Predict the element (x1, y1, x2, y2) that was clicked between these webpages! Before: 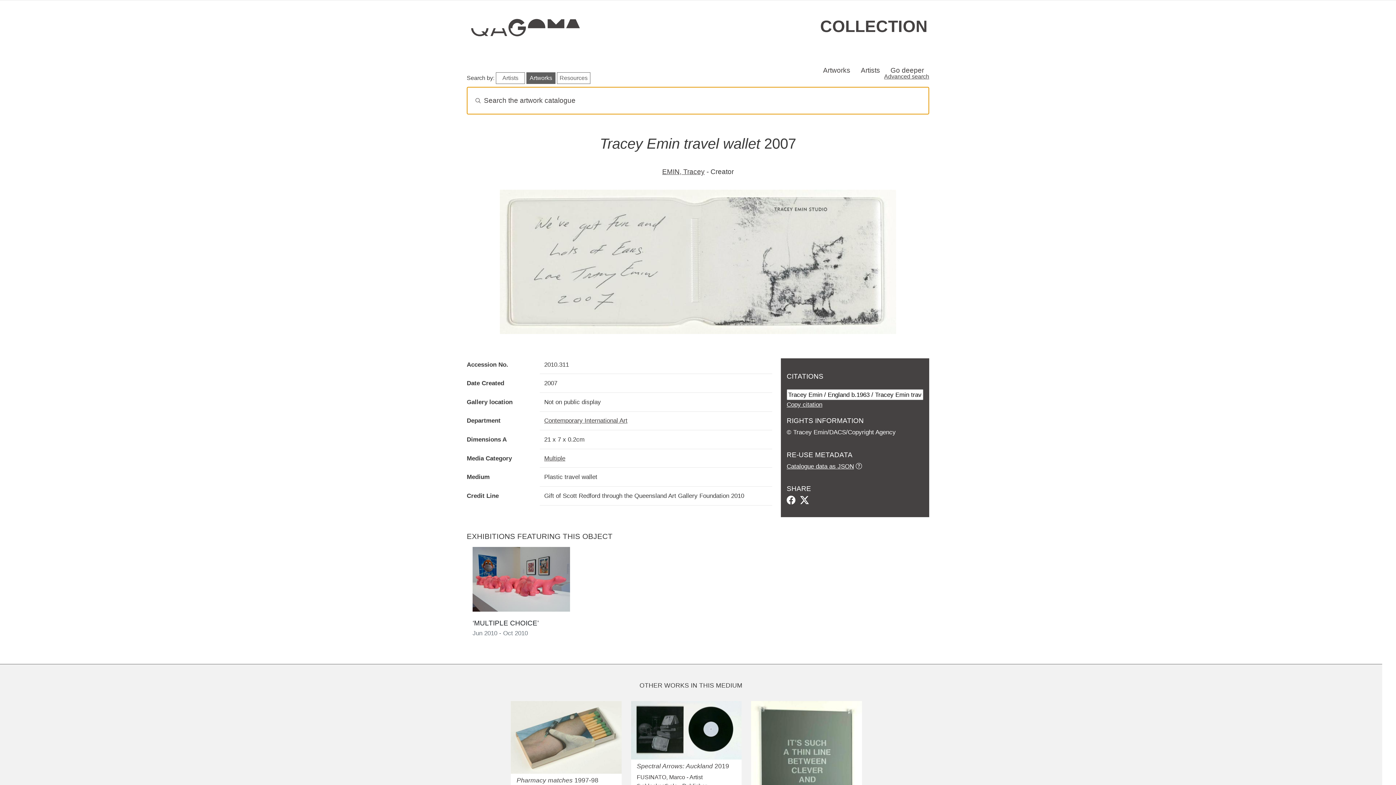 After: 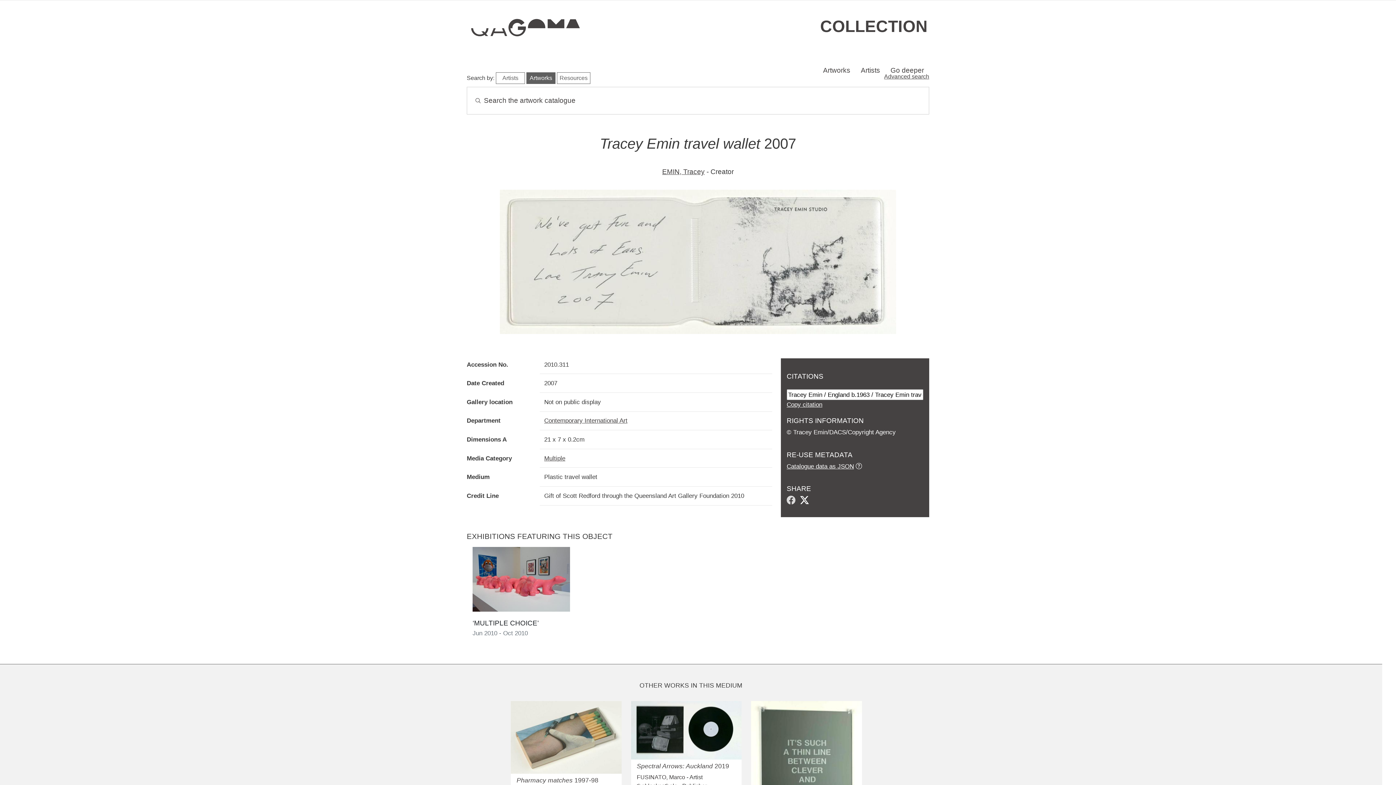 Action: bbox: (786, 497, 795, 505)